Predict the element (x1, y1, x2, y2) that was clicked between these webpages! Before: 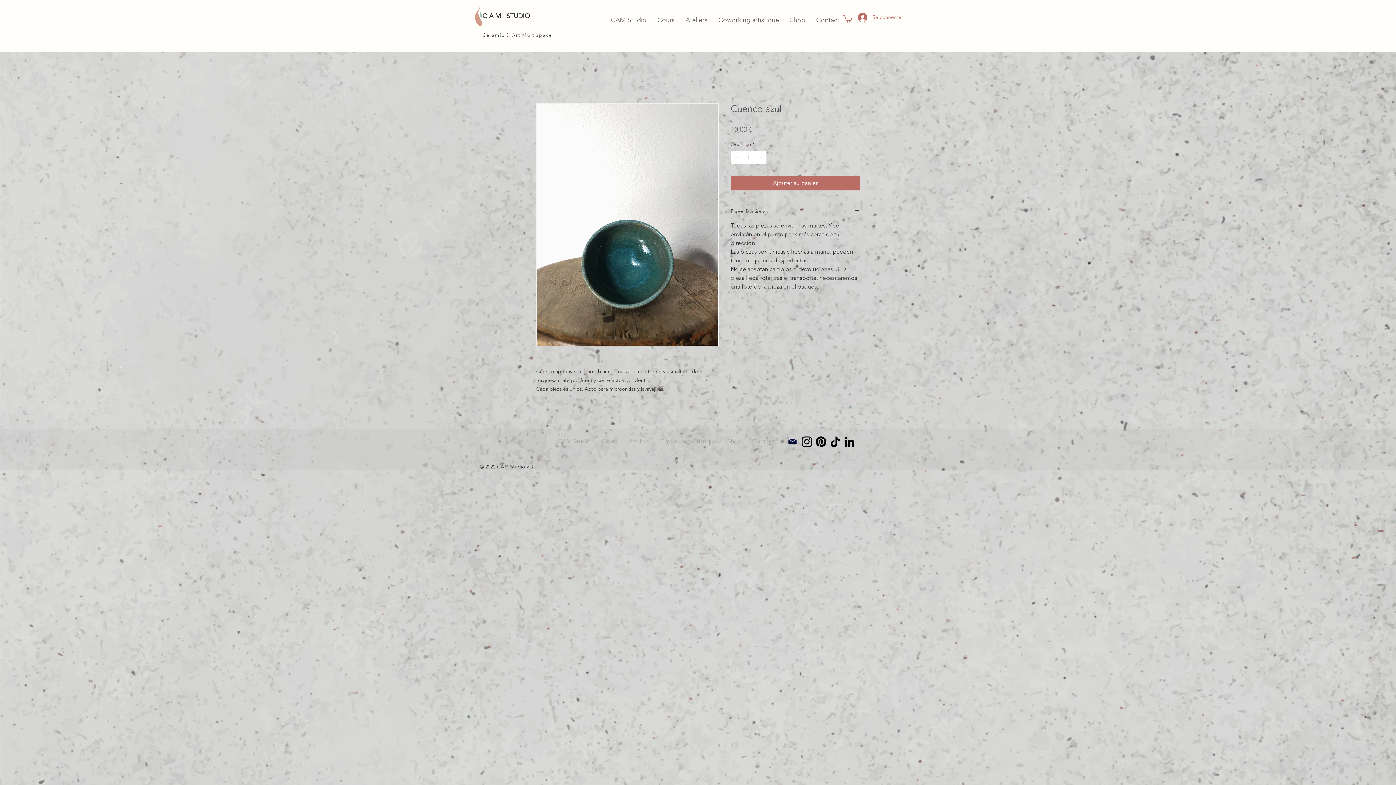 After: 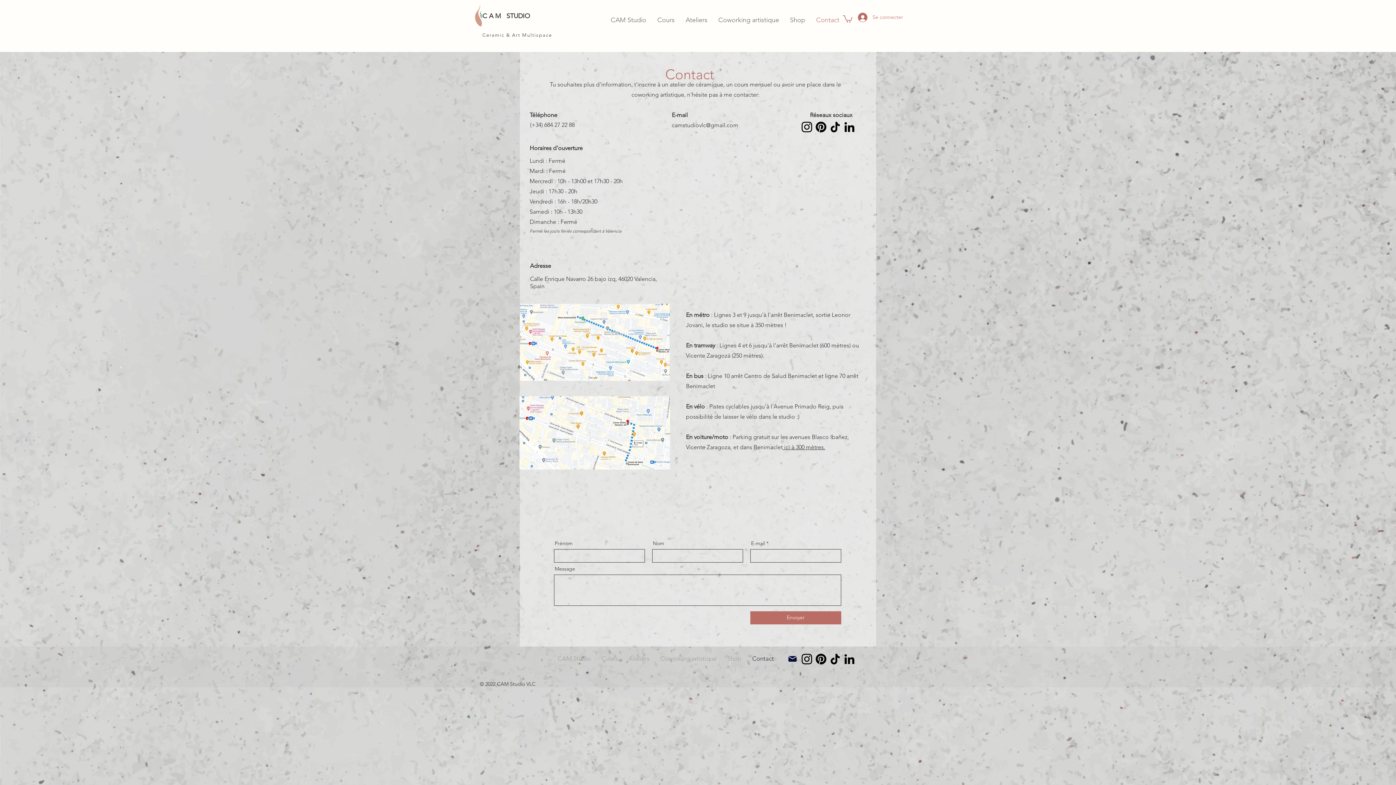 Action: label: Contact bbox: (810, 10, 845, 29)